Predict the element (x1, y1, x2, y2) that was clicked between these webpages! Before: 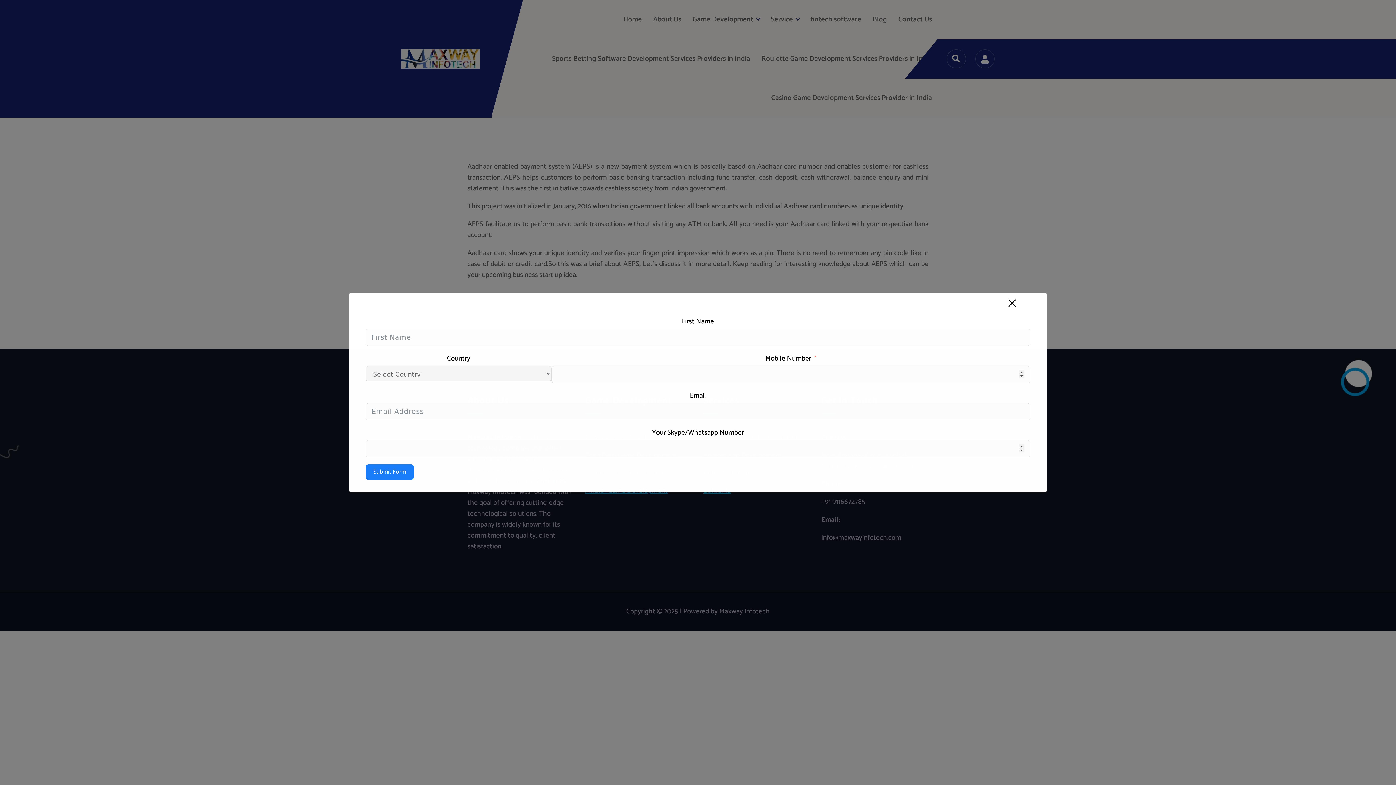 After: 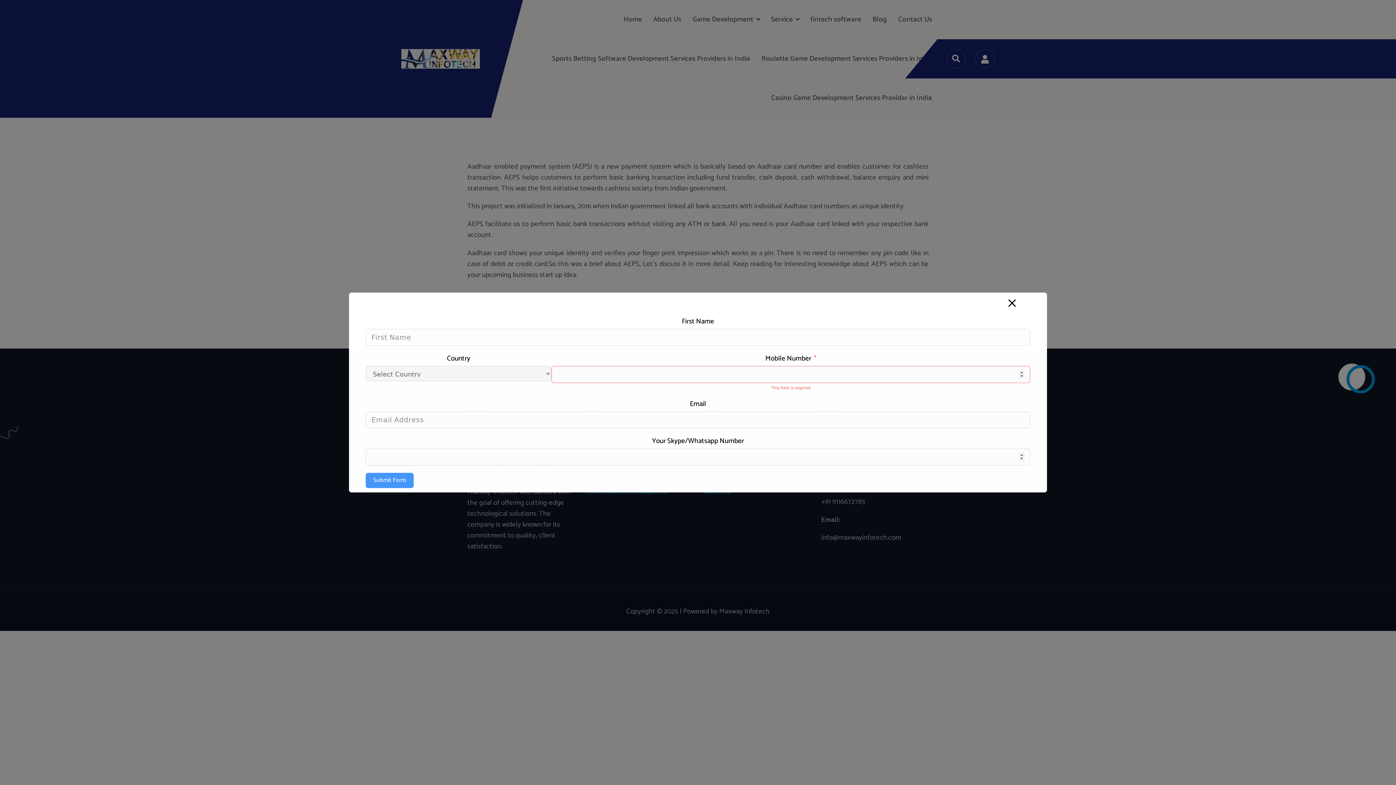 Action: label: Submit Form bbox: (365, 464, 413, 480)